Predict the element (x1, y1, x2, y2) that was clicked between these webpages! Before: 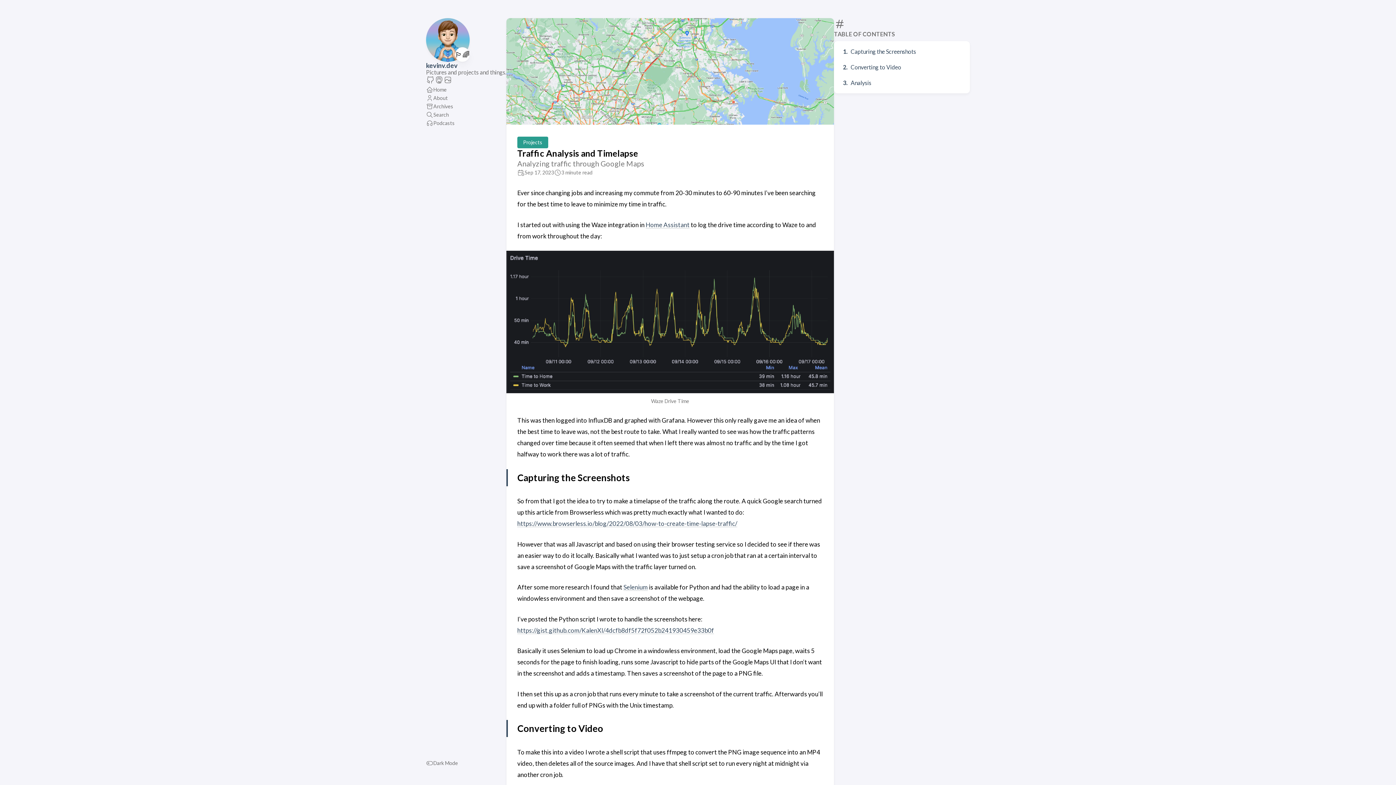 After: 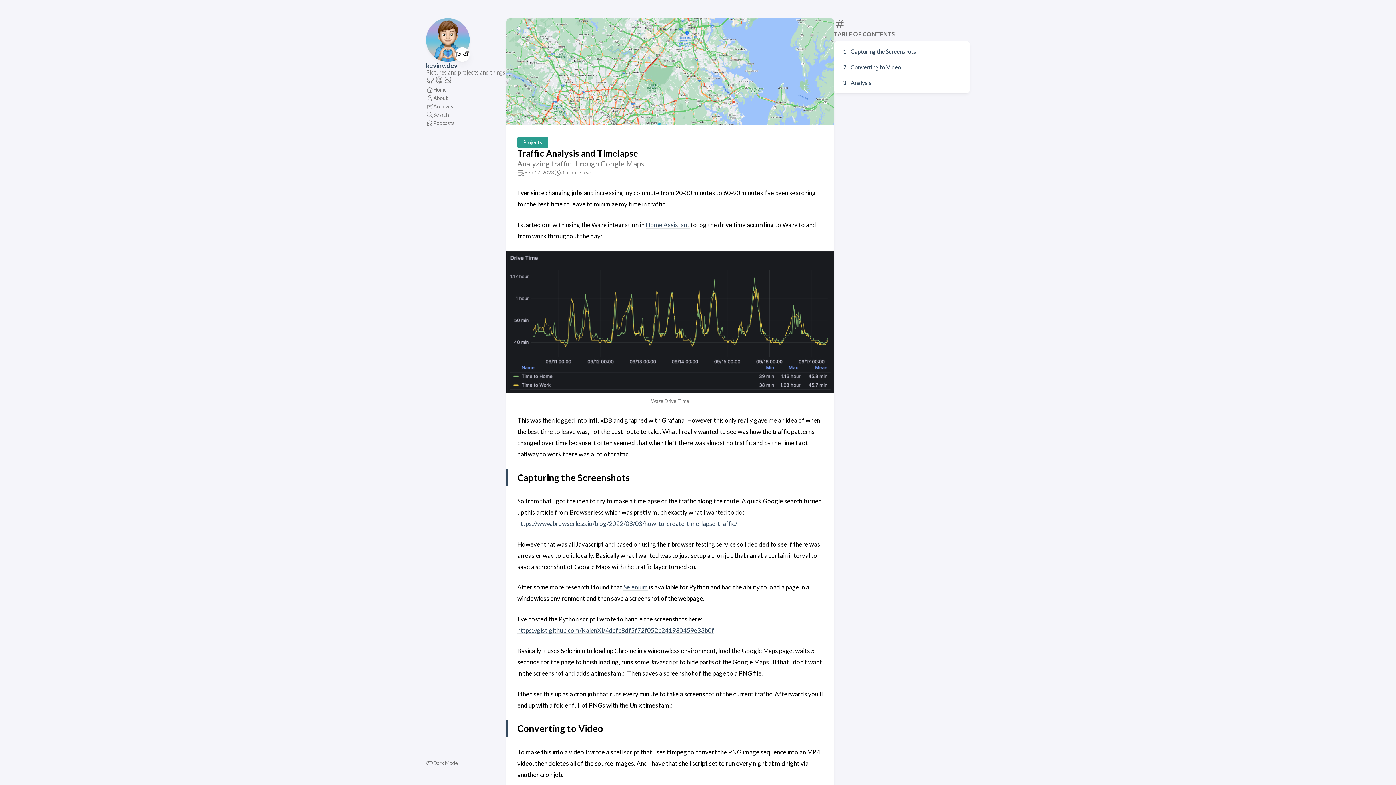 Action: bbox: (426, 78, 434, 85)